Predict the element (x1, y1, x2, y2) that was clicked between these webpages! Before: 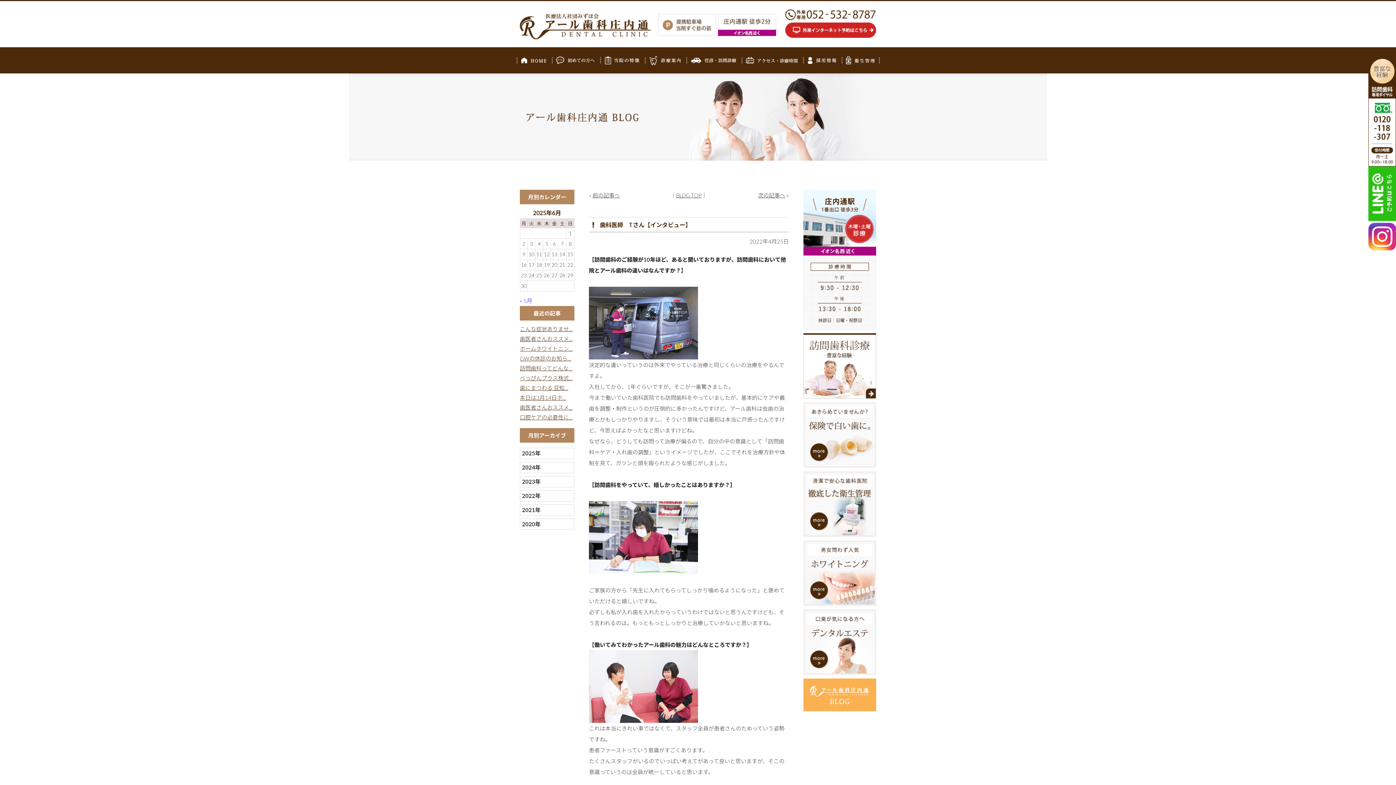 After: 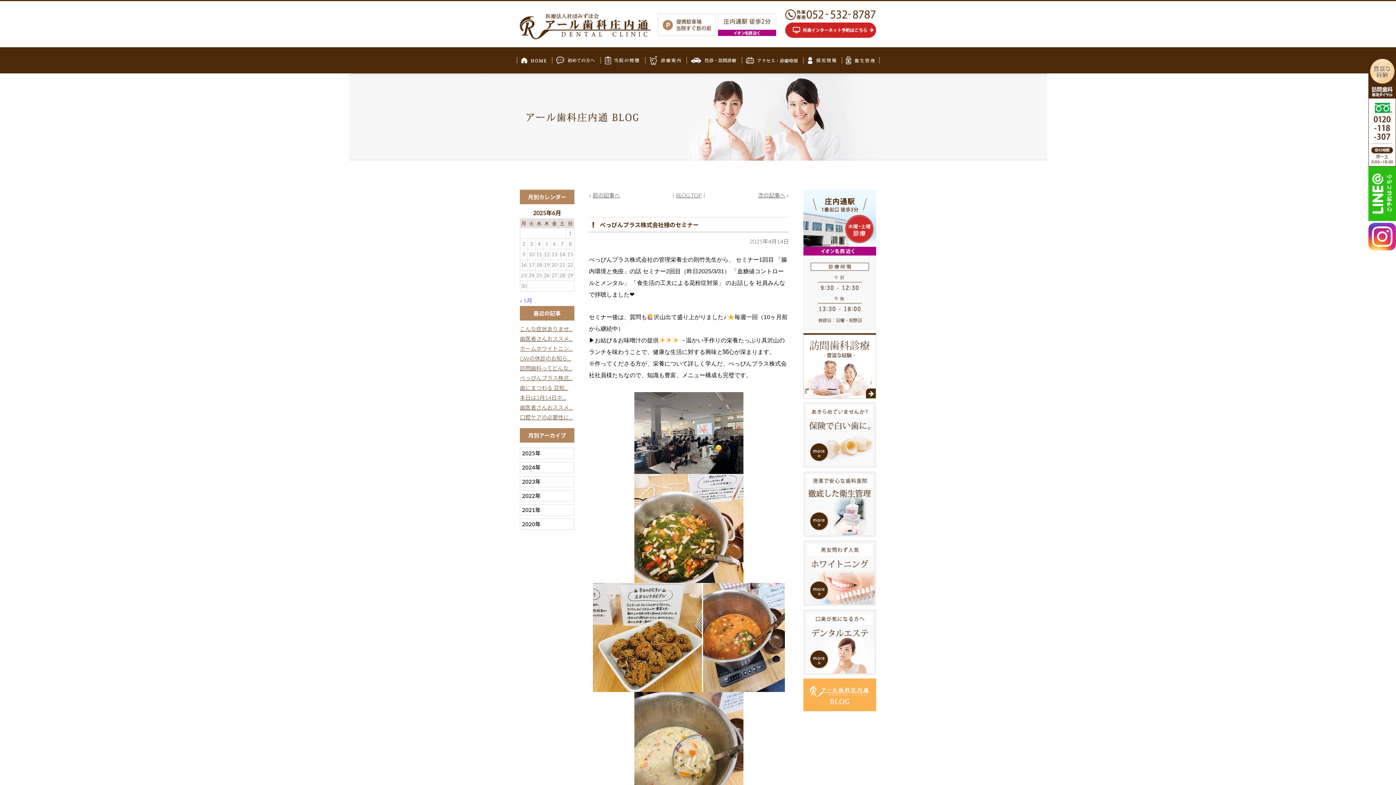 Action: bbox: (520, 374, 572, 381) label: べっぴんプラス株式…